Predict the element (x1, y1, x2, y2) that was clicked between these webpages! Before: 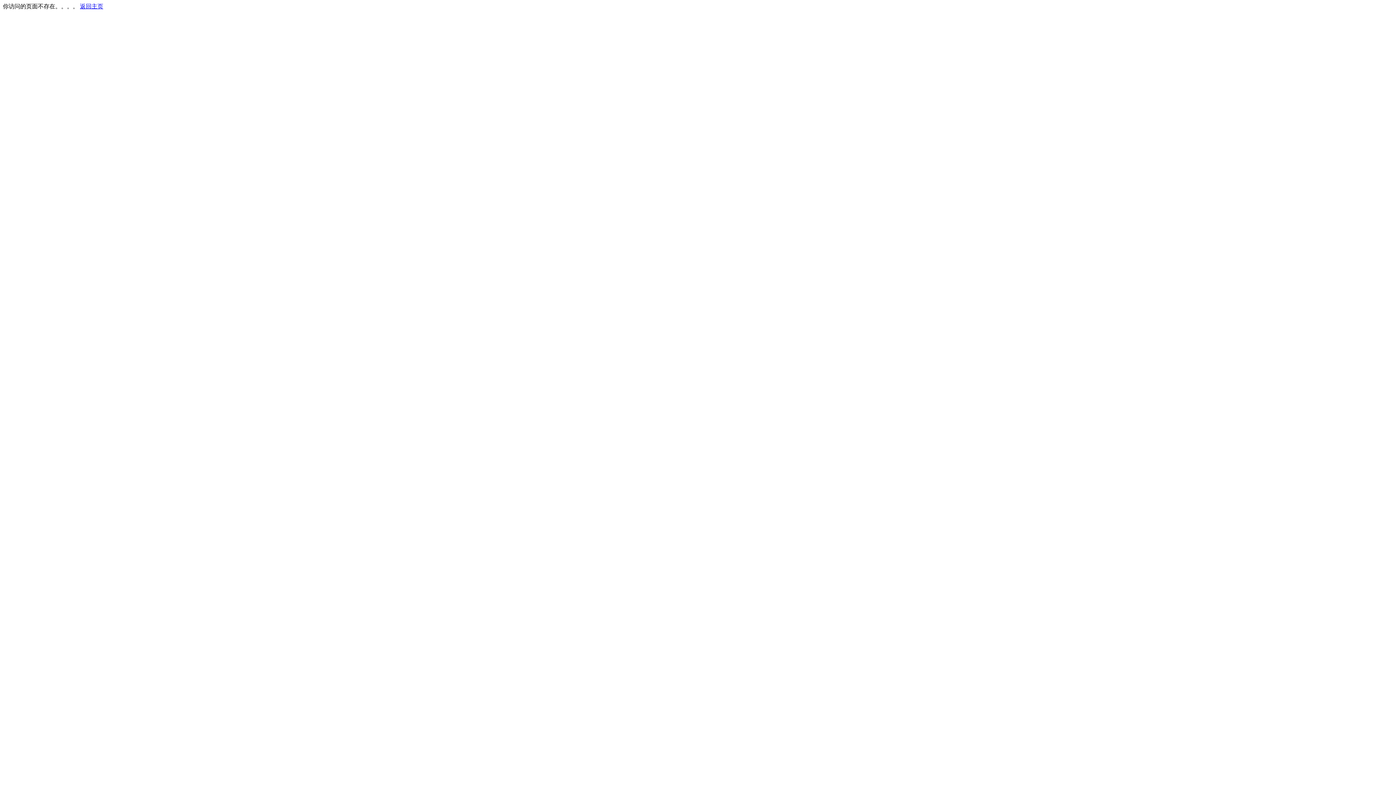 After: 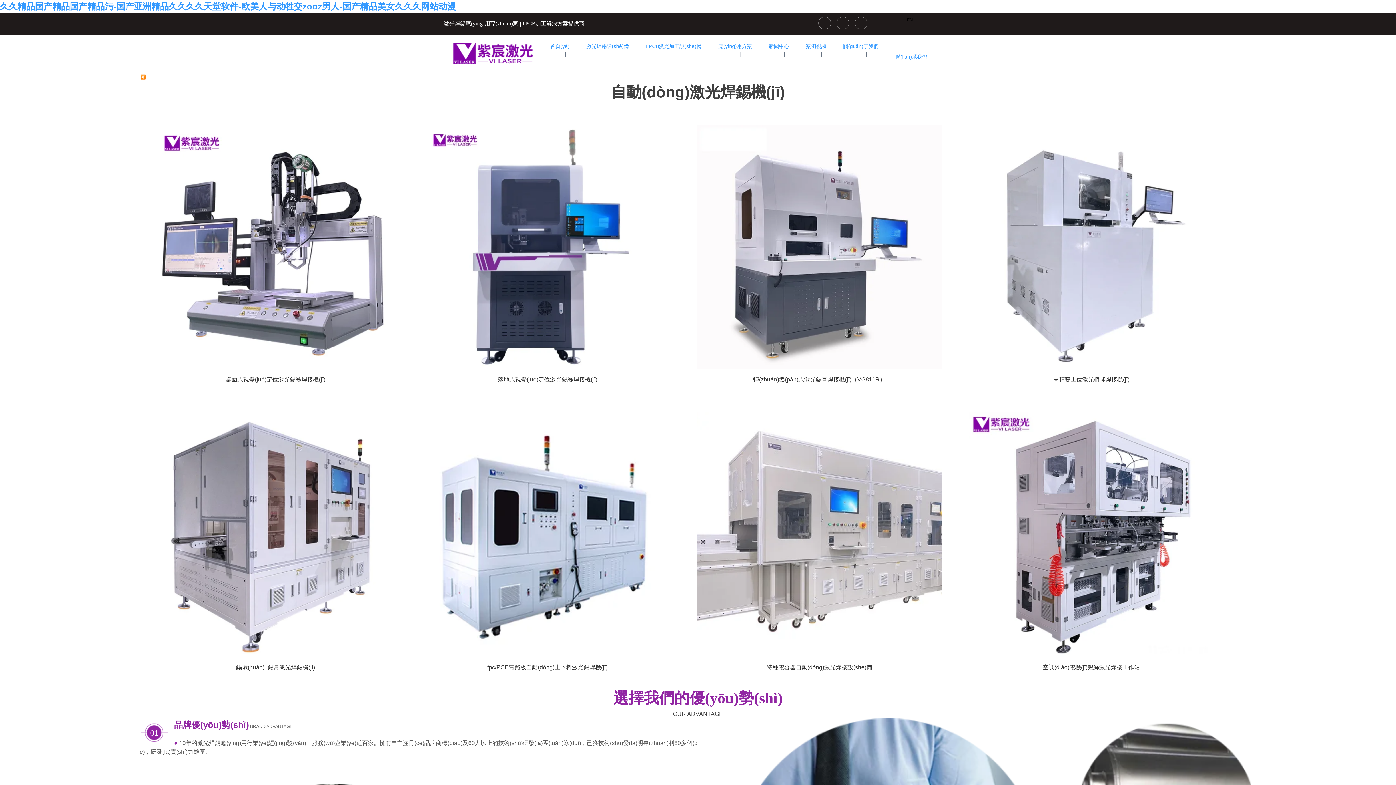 Action: bbox: (80, 3, 103, 9) label: 返回主页